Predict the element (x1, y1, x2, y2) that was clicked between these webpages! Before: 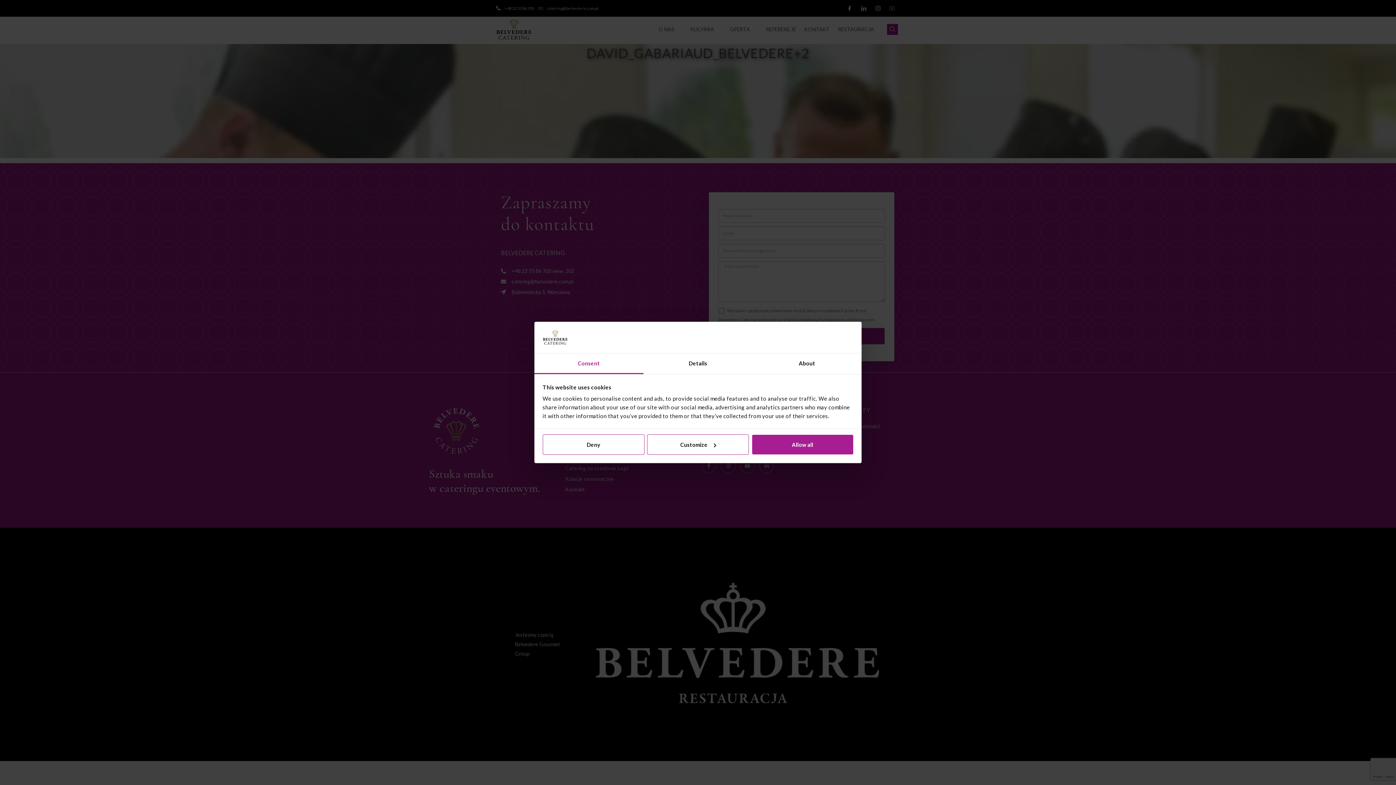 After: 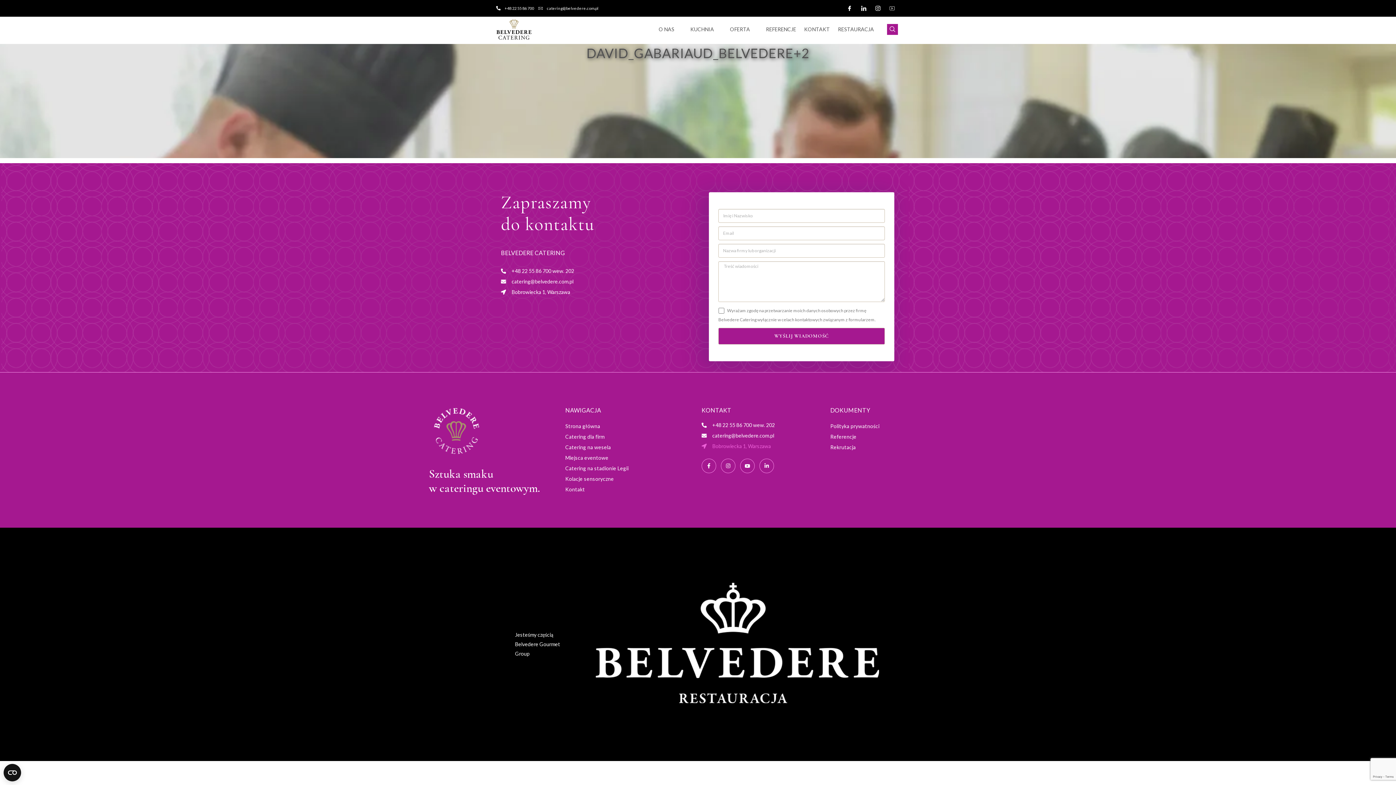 Action: label: Allow all bbox: (751, 434, 853, 454)